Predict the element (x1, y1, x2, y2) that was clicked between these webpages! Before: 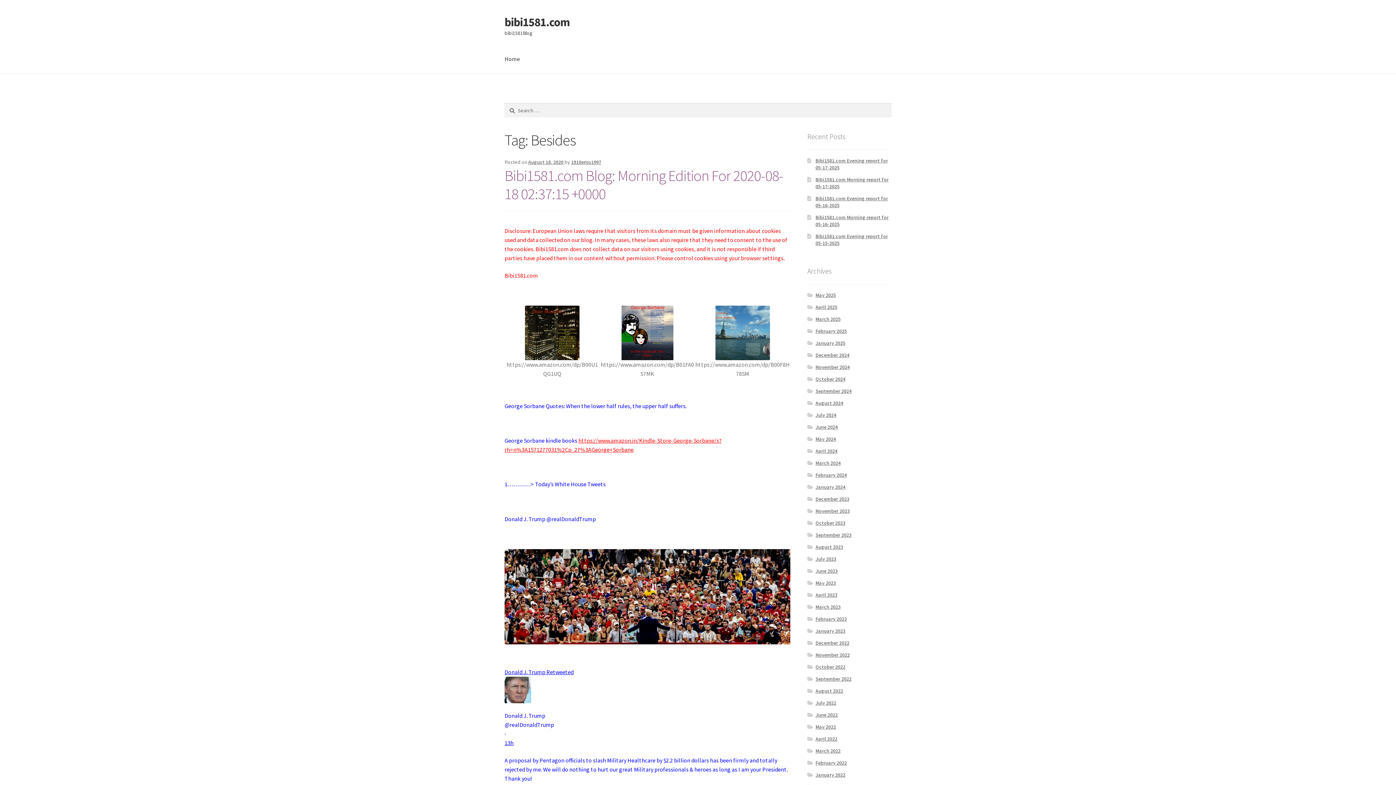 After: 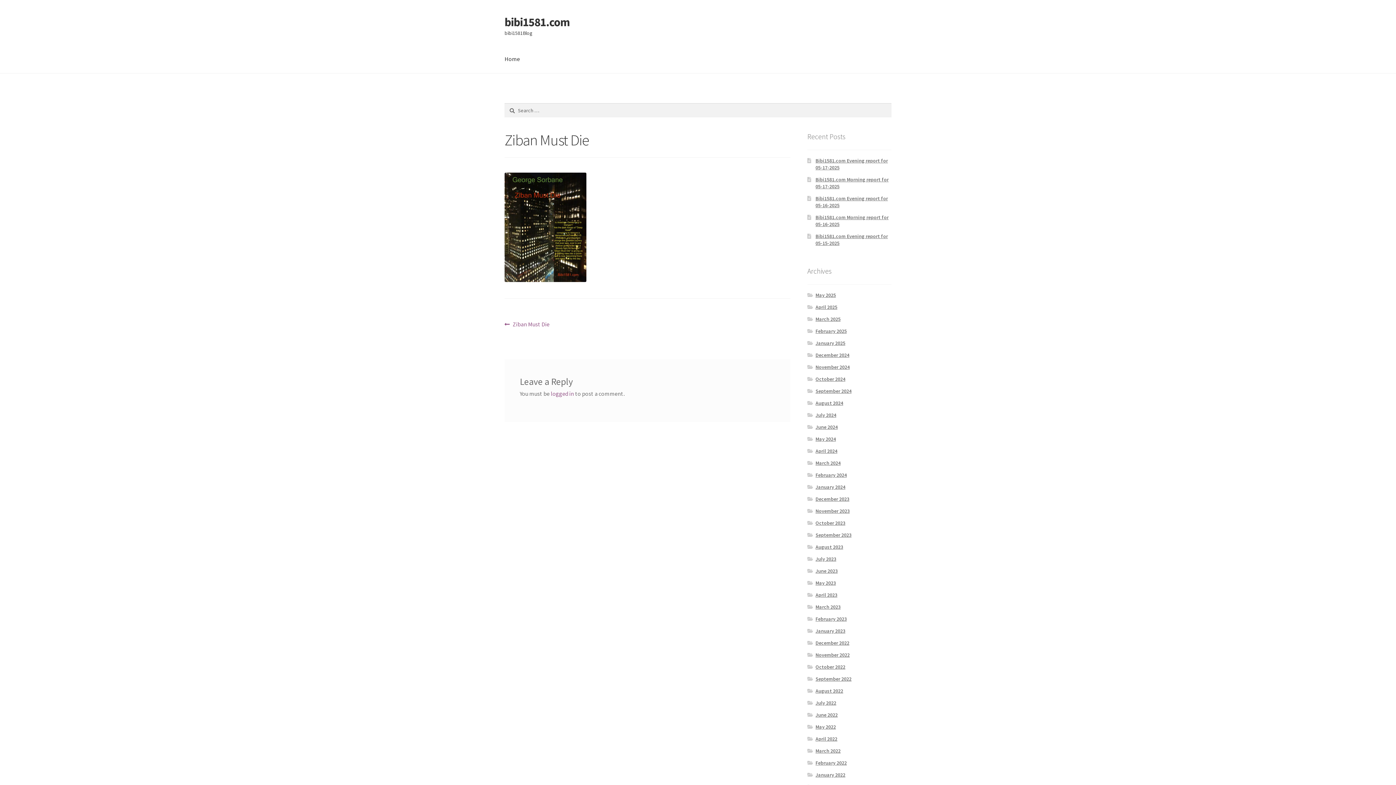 Action: bbox: (504, 305, 599, 360)